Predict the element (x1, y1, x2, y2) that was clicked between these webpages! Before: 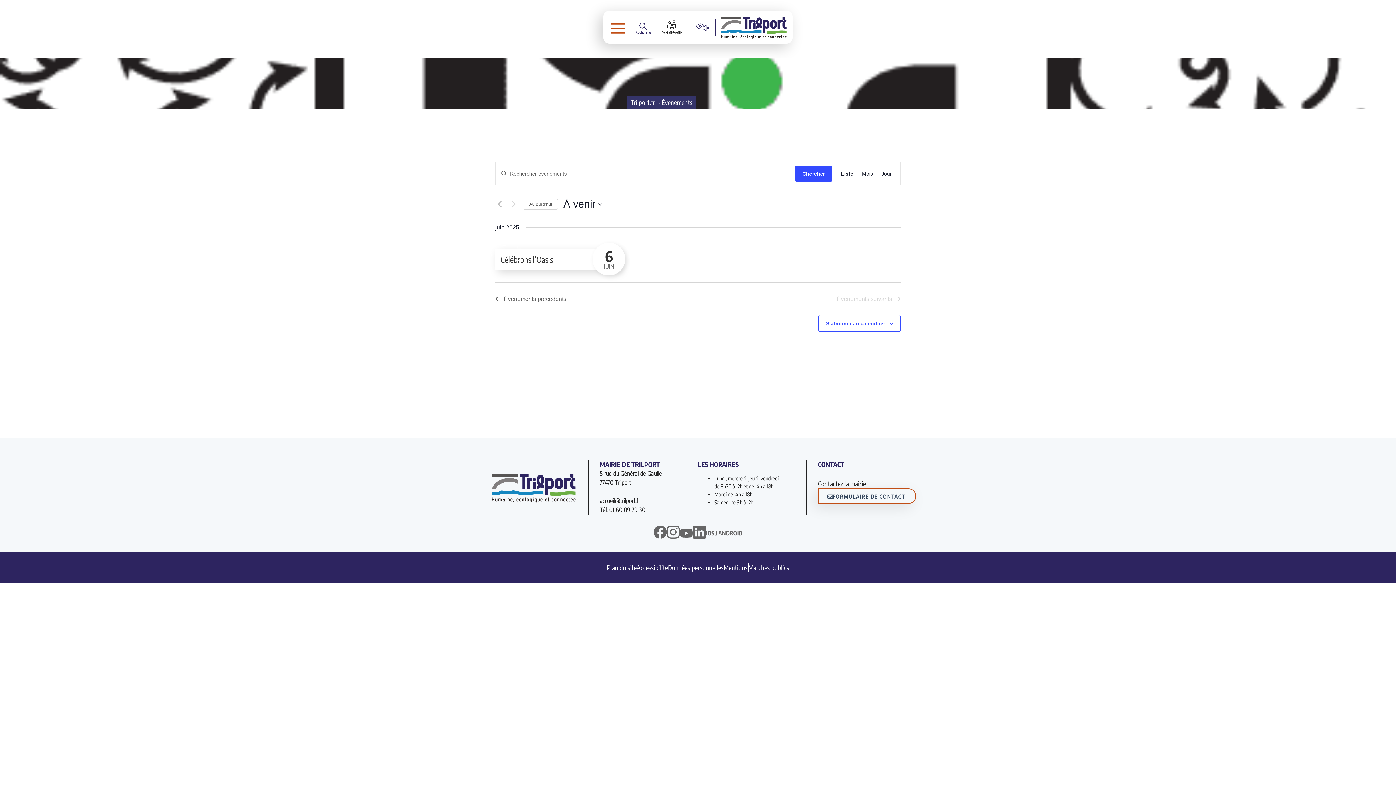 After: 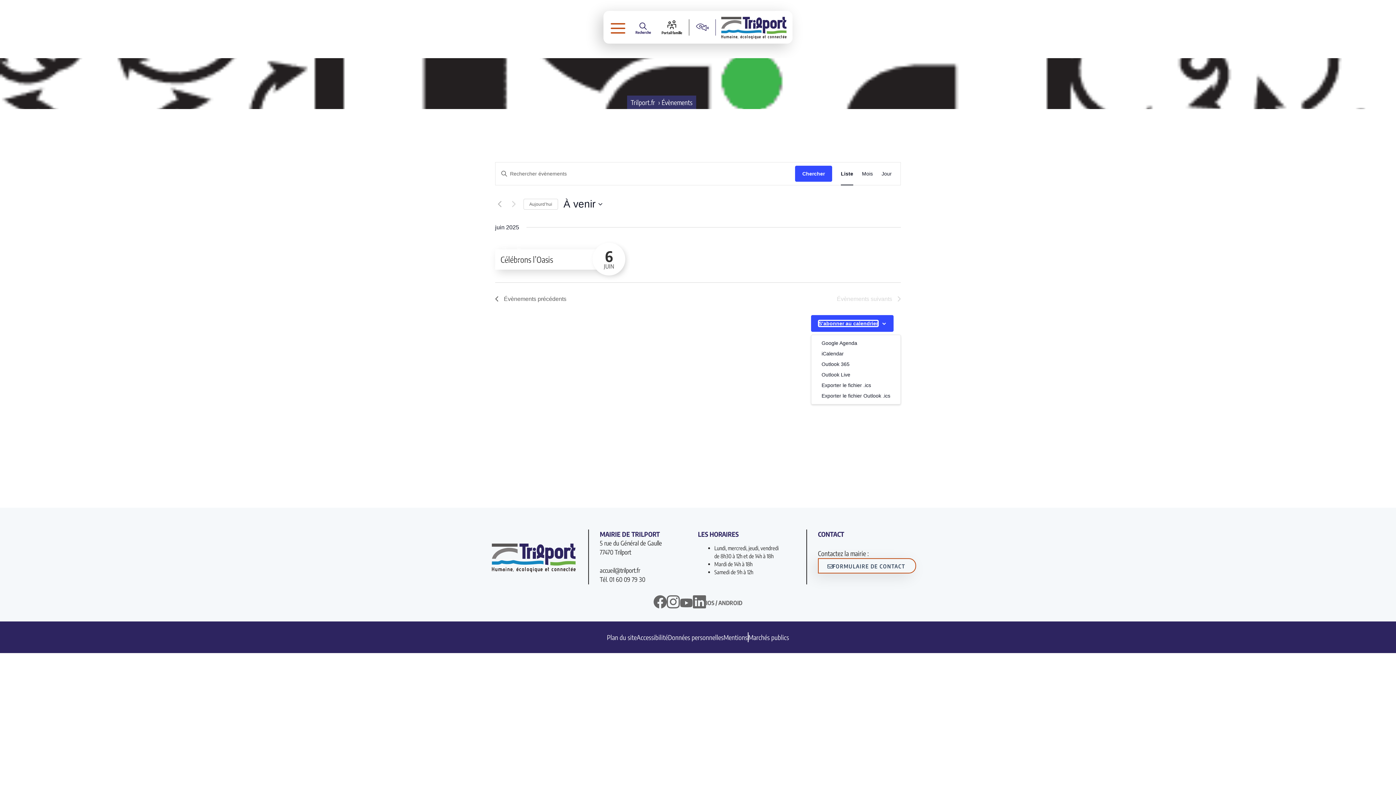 Action: bbox: (826, 320, 885, 326) label: S’abonner au calendrier